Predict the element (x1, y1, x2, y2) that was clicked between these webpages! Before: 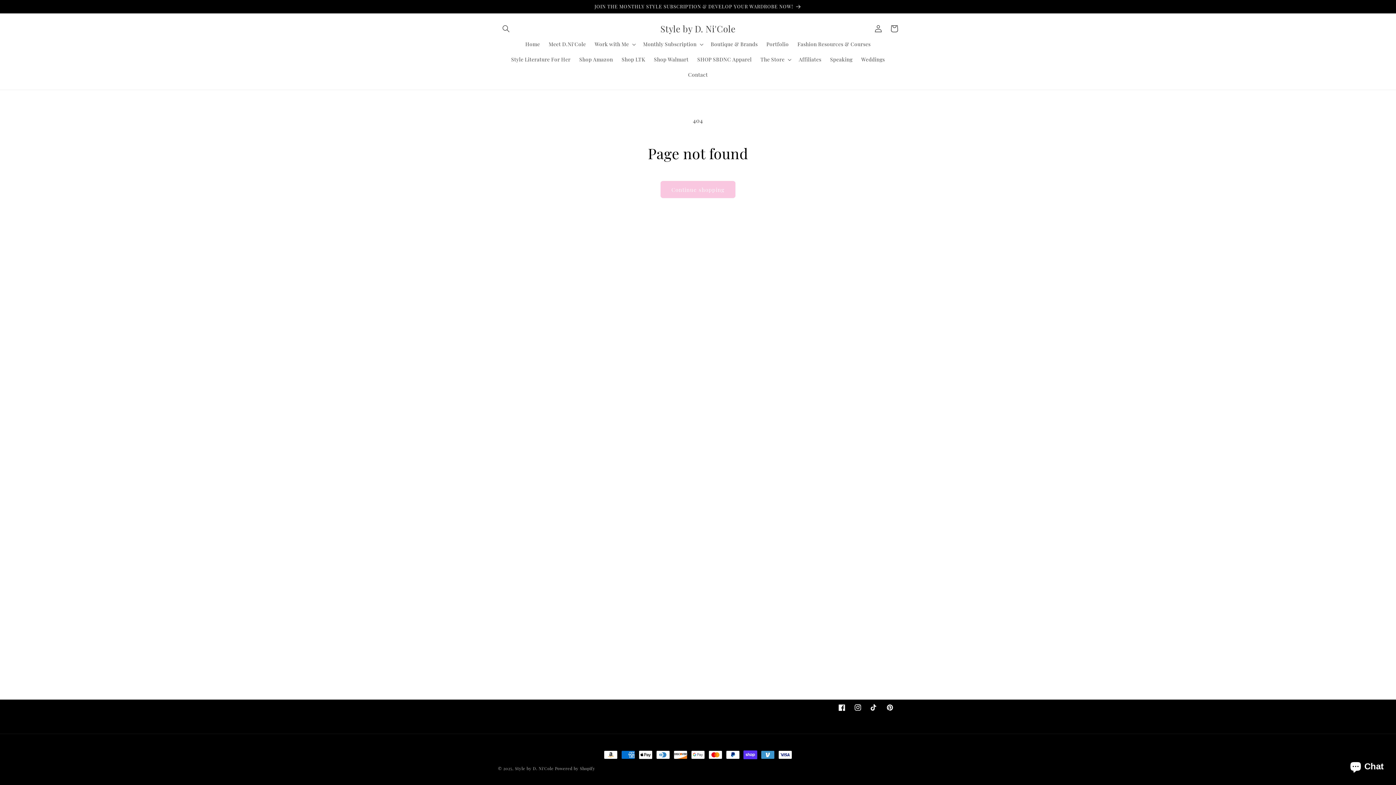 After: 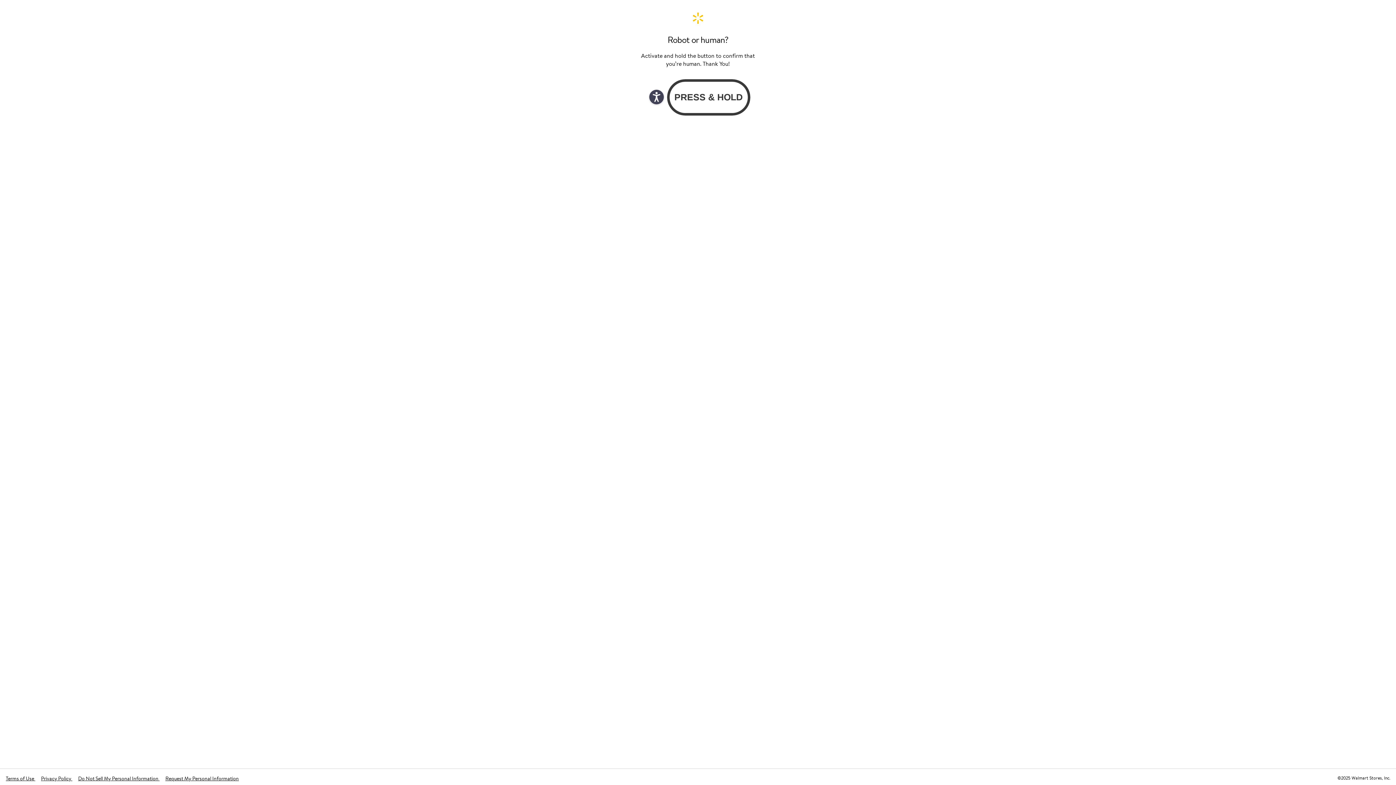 Action: bbox: (649, 52, 693, 67) label: Shop Walmart